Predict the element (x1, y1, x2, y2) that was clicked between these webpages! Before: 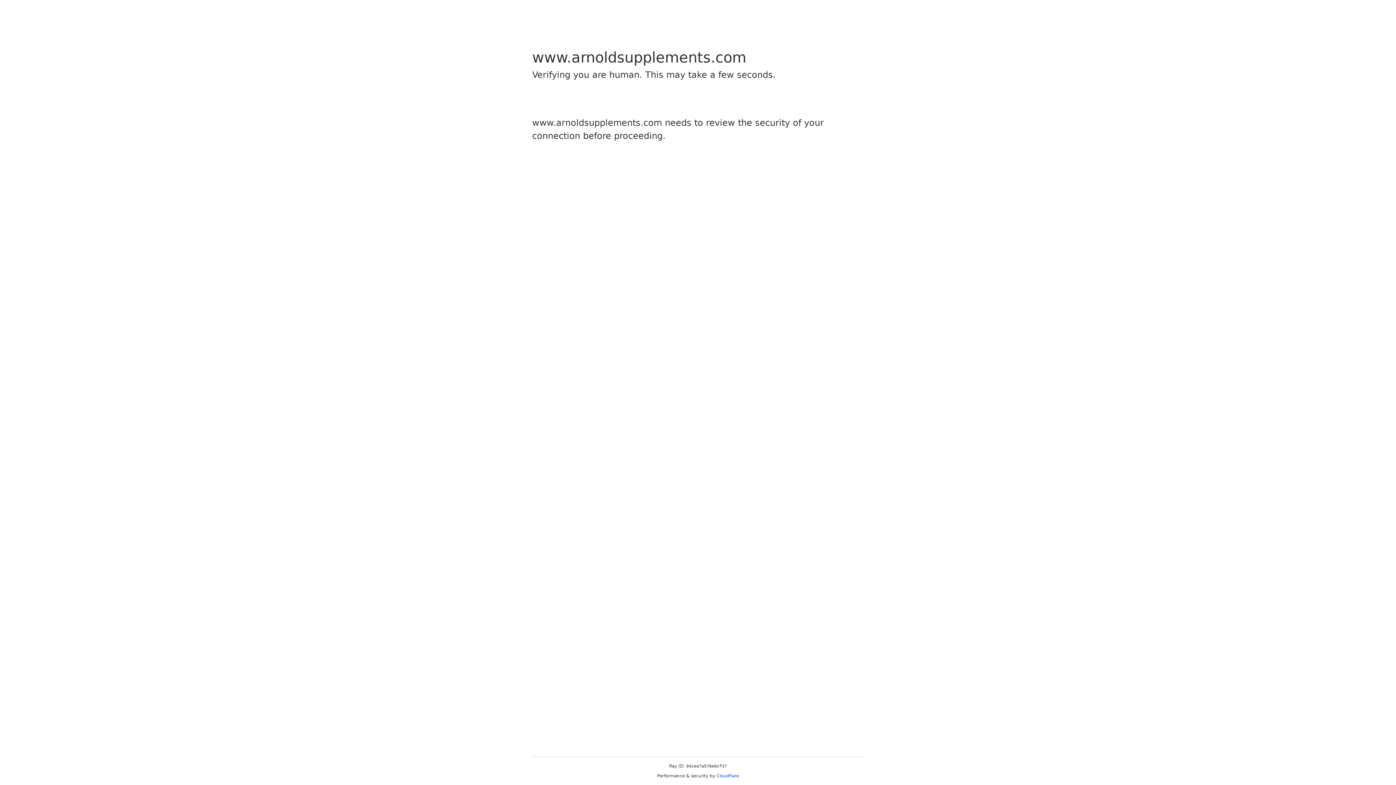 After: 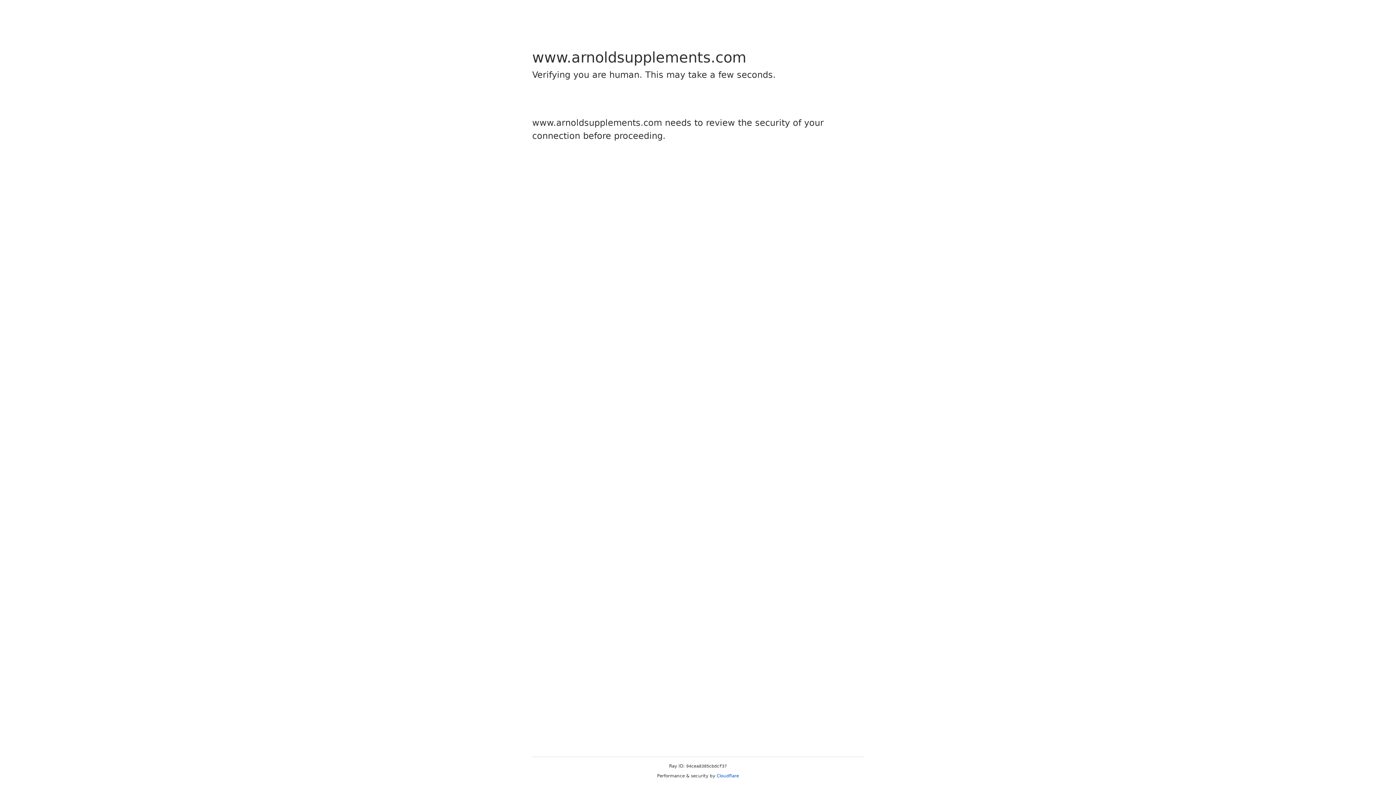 Action: bbox: (716, 773, 739, 778) label: Cloudflare